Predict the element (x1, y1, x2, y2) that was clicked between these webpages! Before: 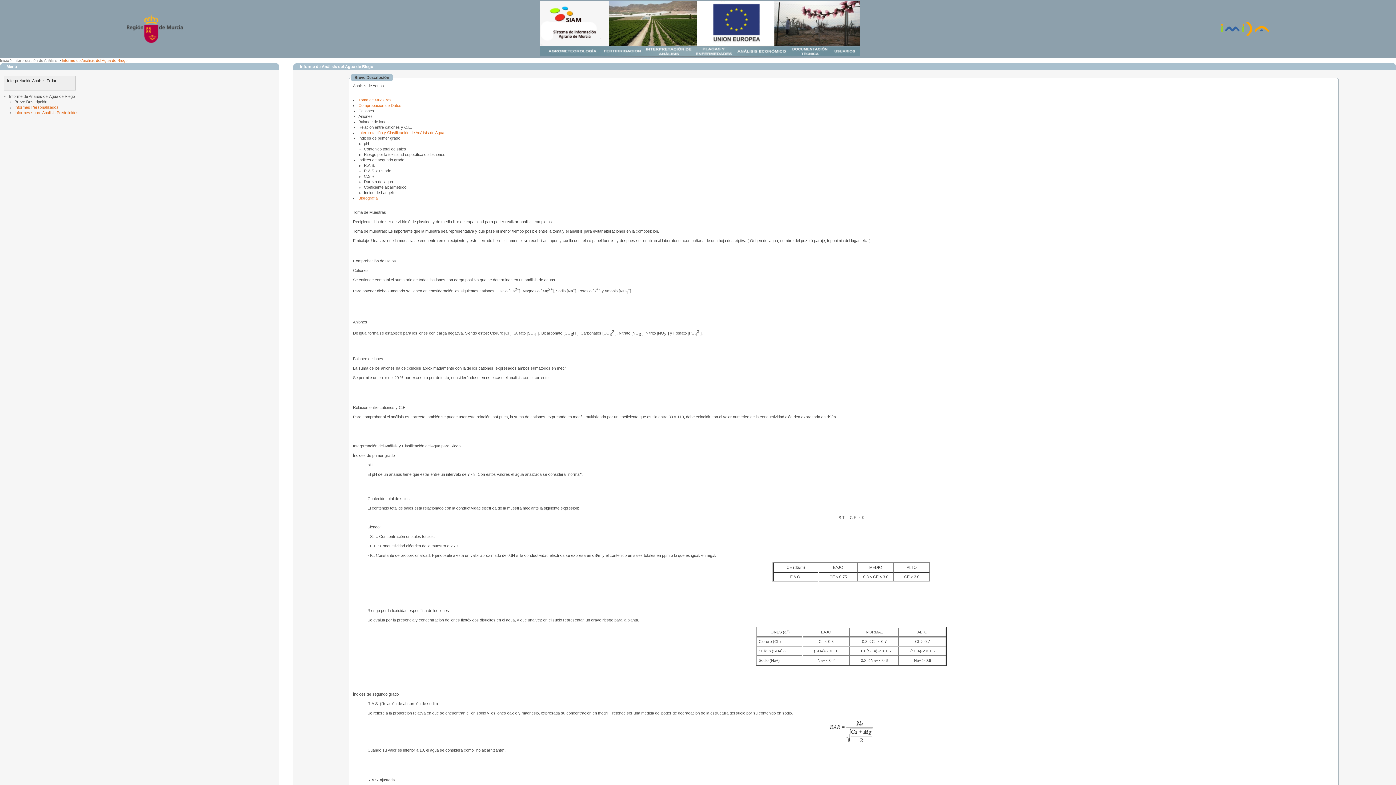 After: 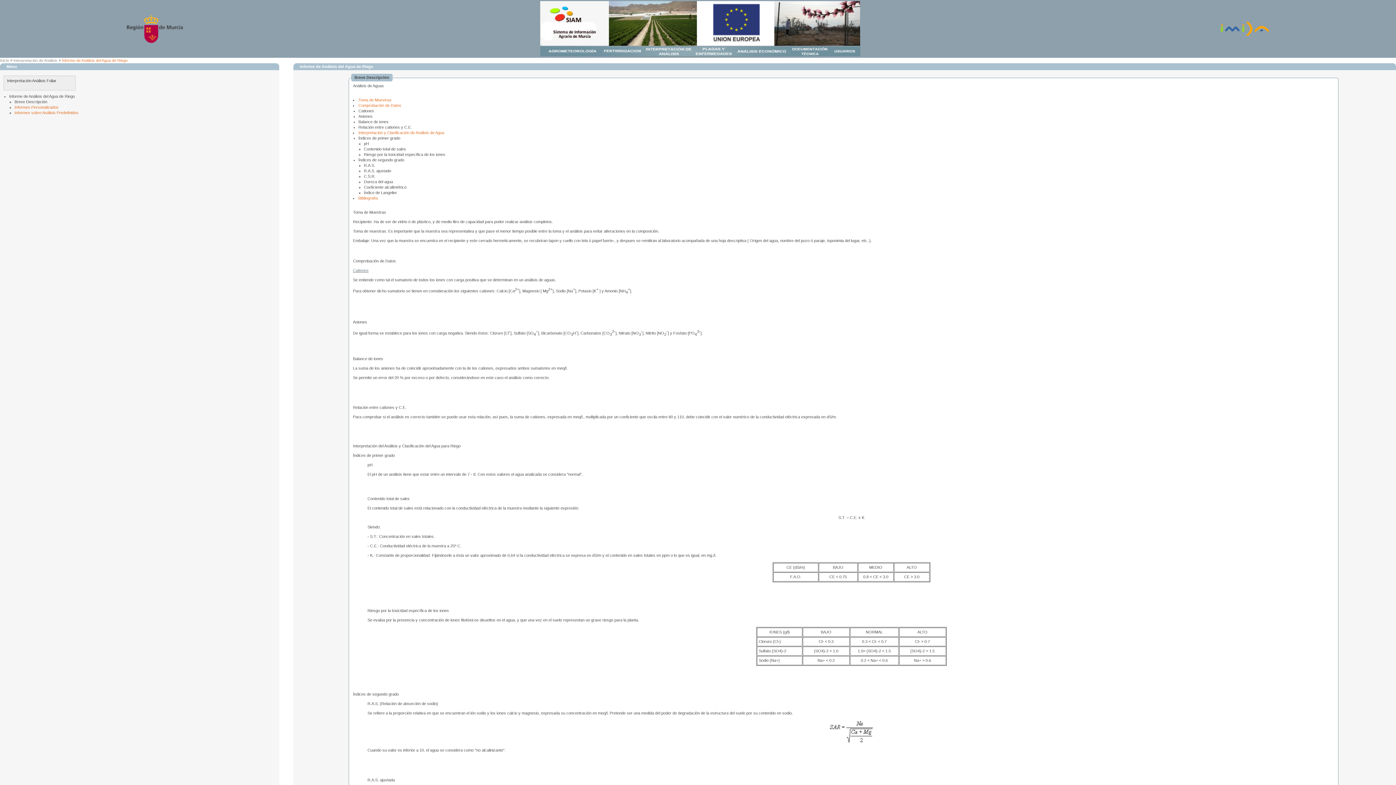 Action: label: Cationes bbox: (353, 268, 368, 272)